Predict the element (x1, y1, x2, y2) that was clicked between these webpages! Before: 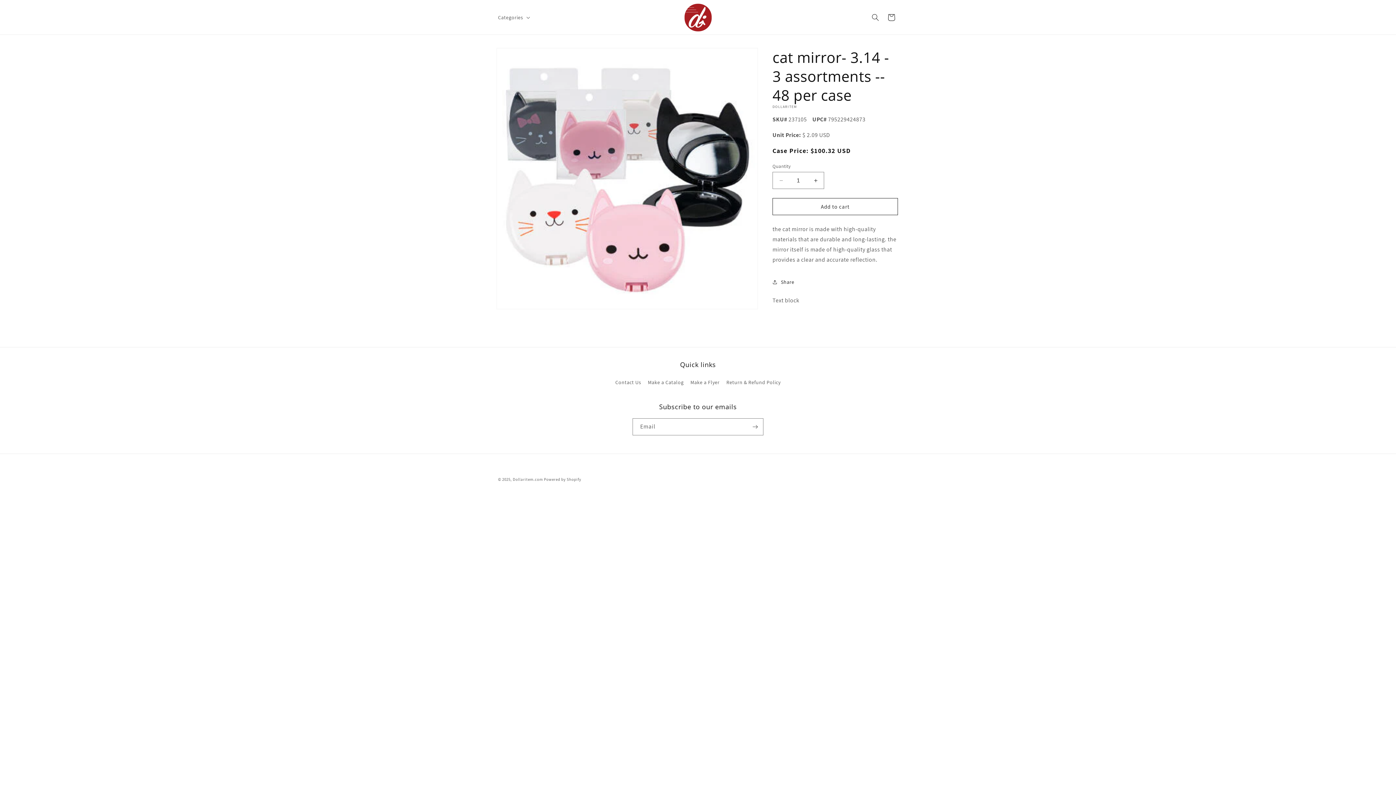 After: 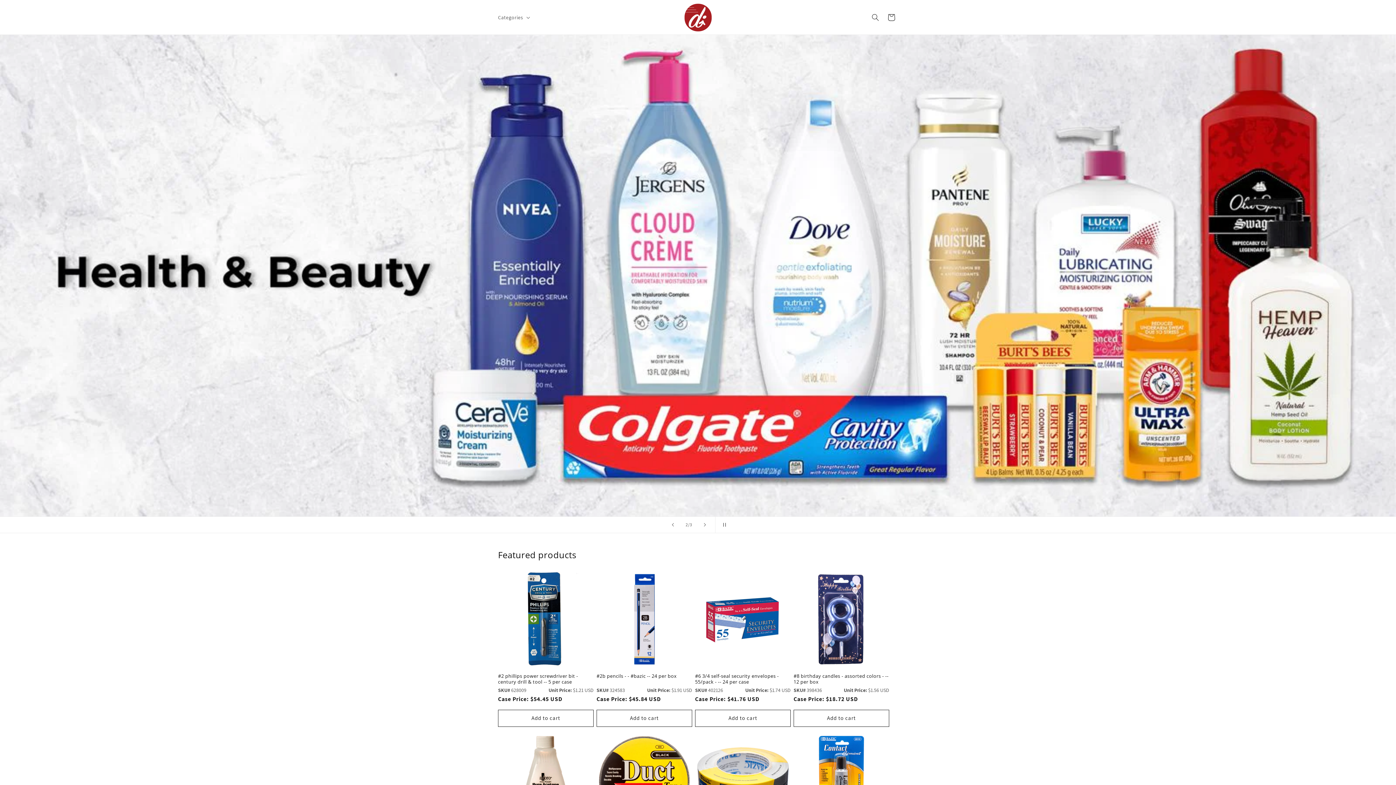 Action: bbox: (680, 0, 715, 34)